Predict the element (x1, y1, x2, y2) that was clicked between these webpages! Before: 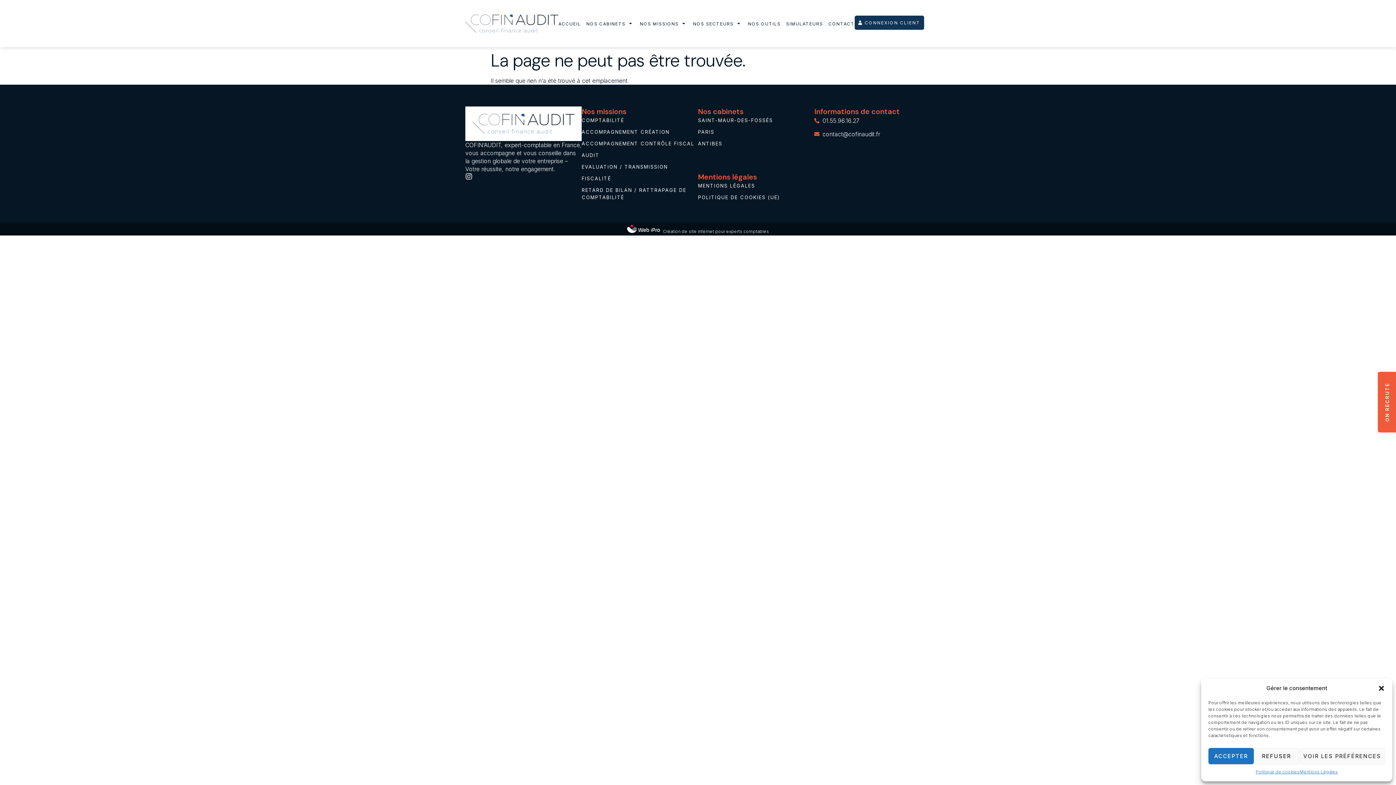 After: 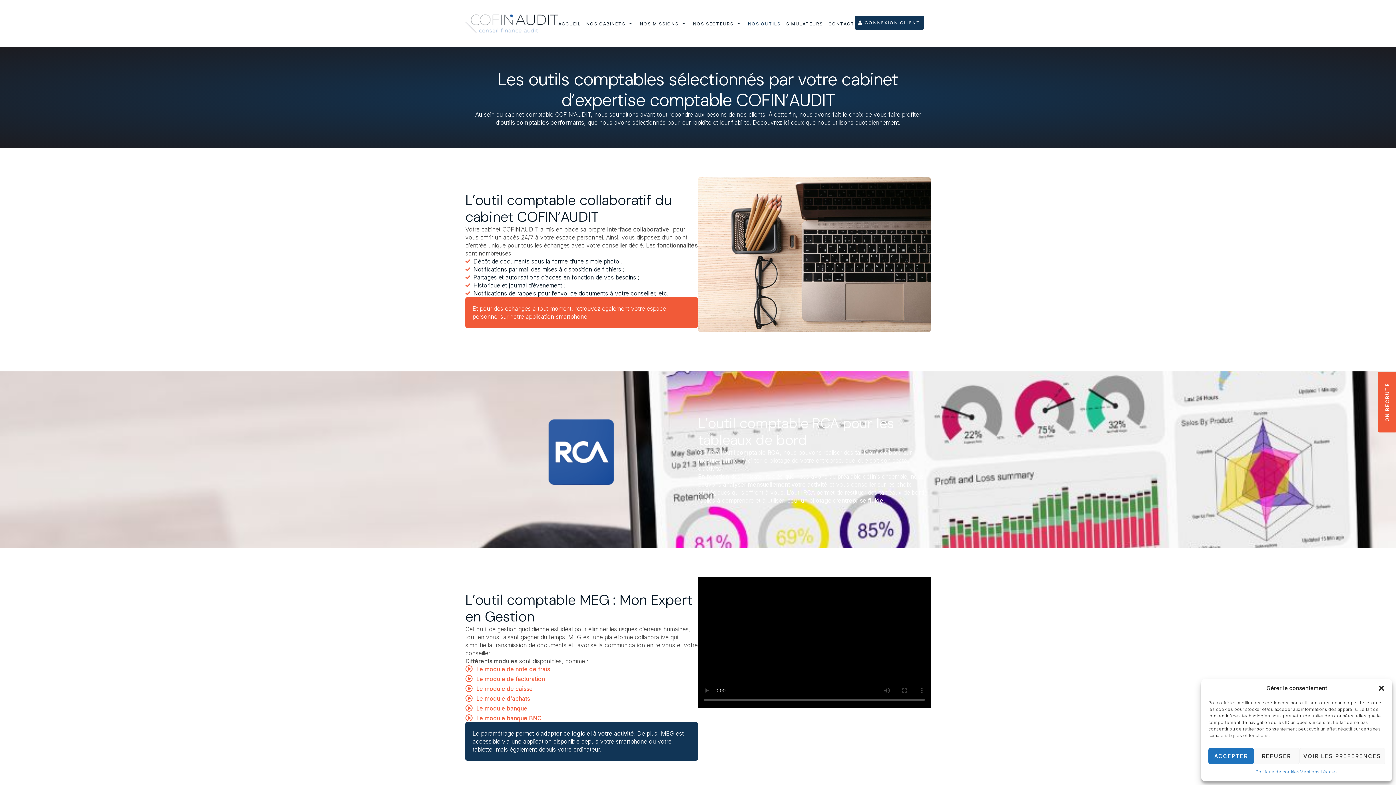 Action: bbox: (748, 15, 780, 31) label: NOS OUTILS